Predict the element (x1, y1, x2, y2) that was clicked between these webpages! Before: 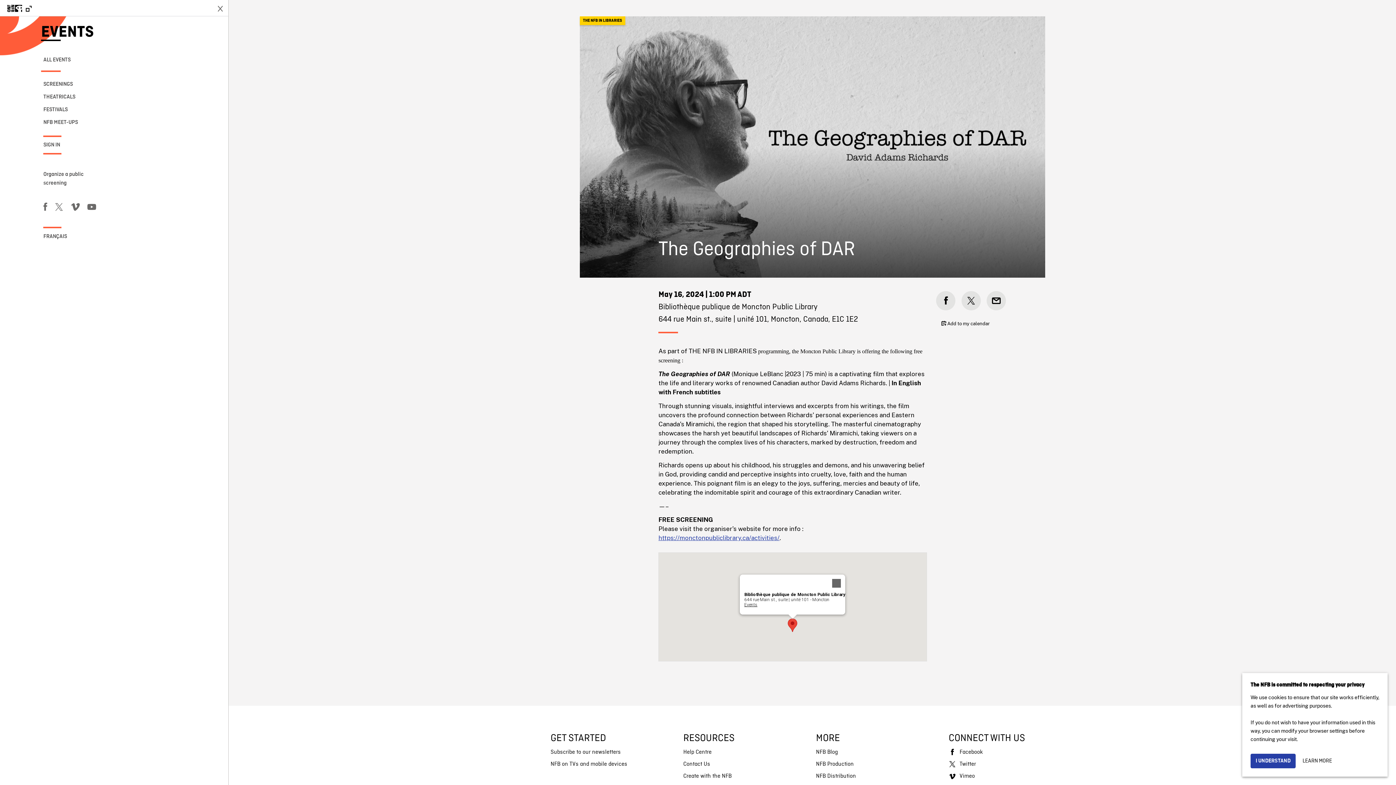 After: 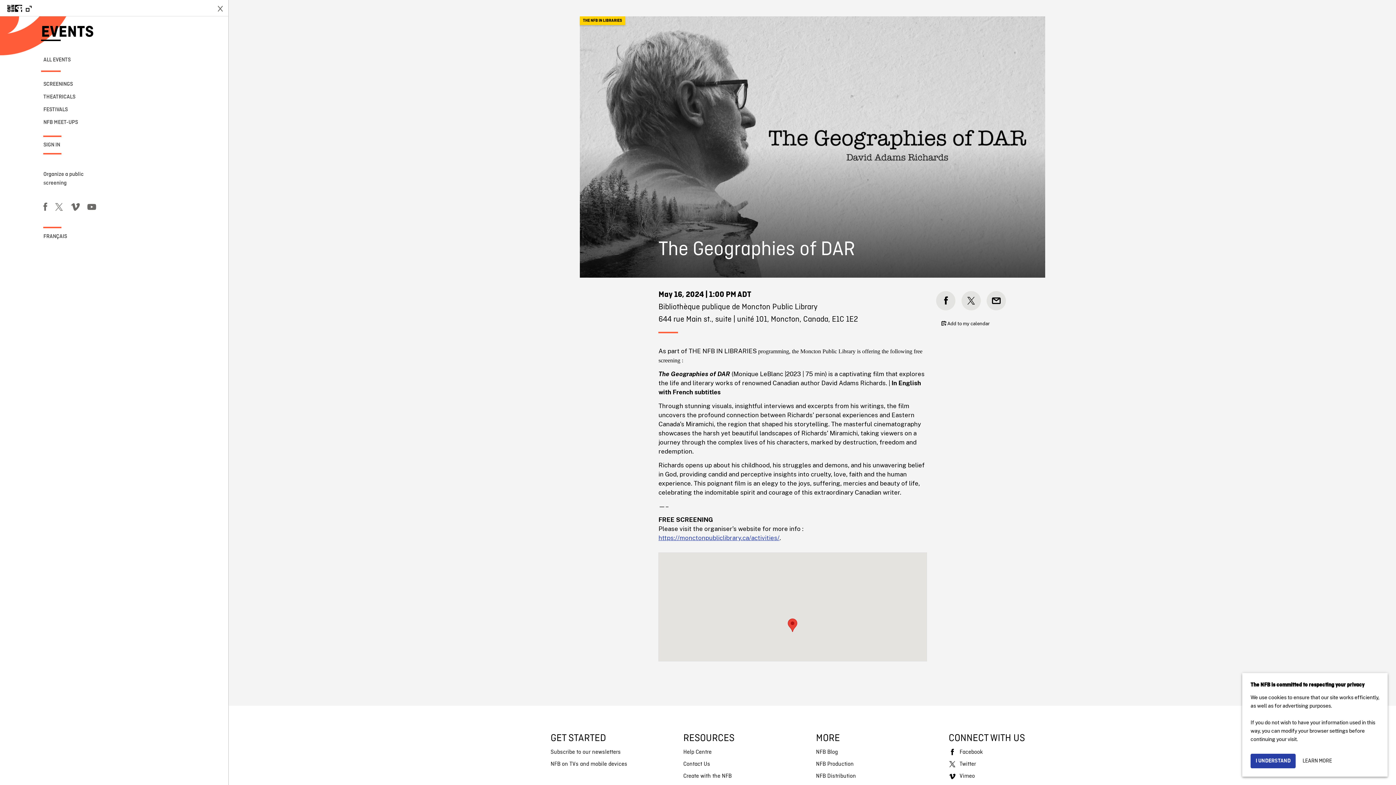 Action: bbox: (828, 574, 845, 592) label: Close